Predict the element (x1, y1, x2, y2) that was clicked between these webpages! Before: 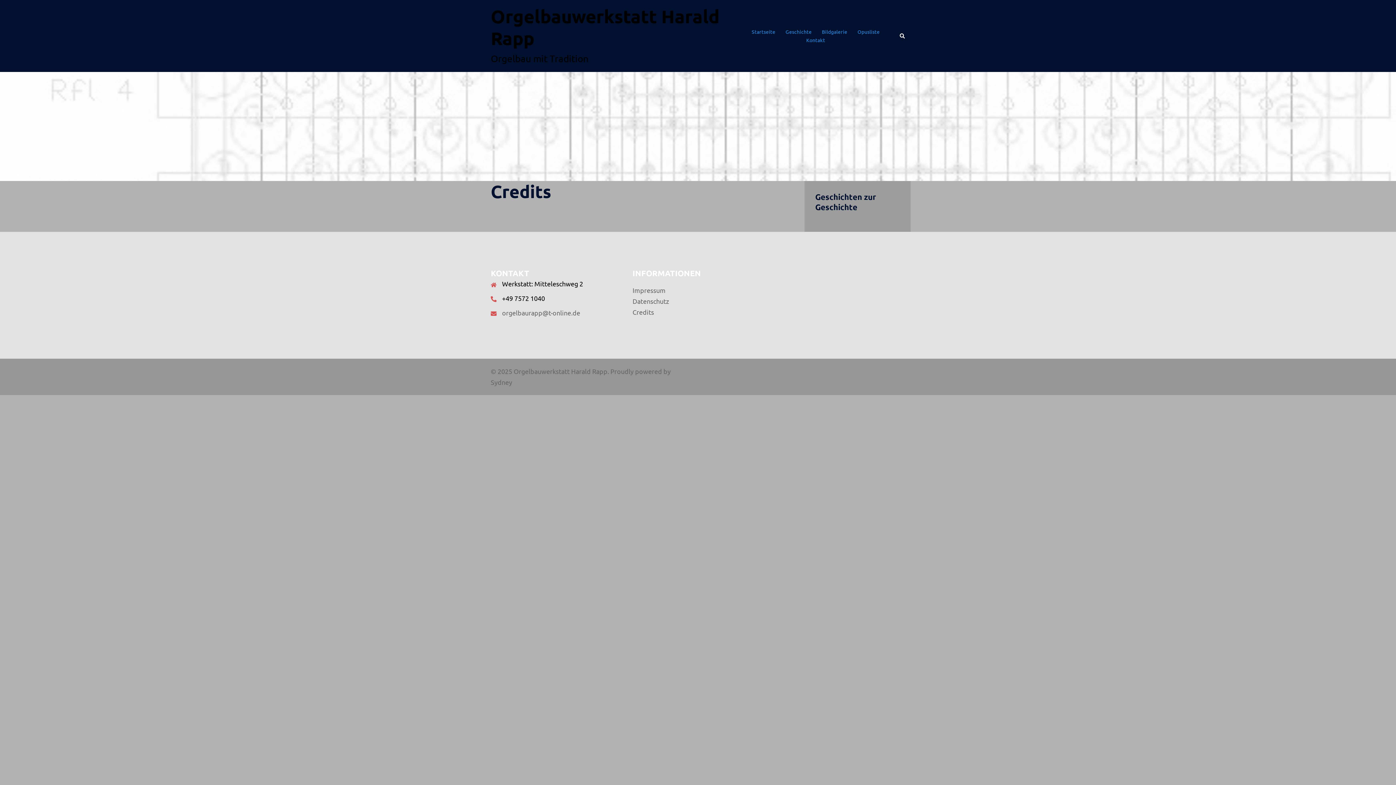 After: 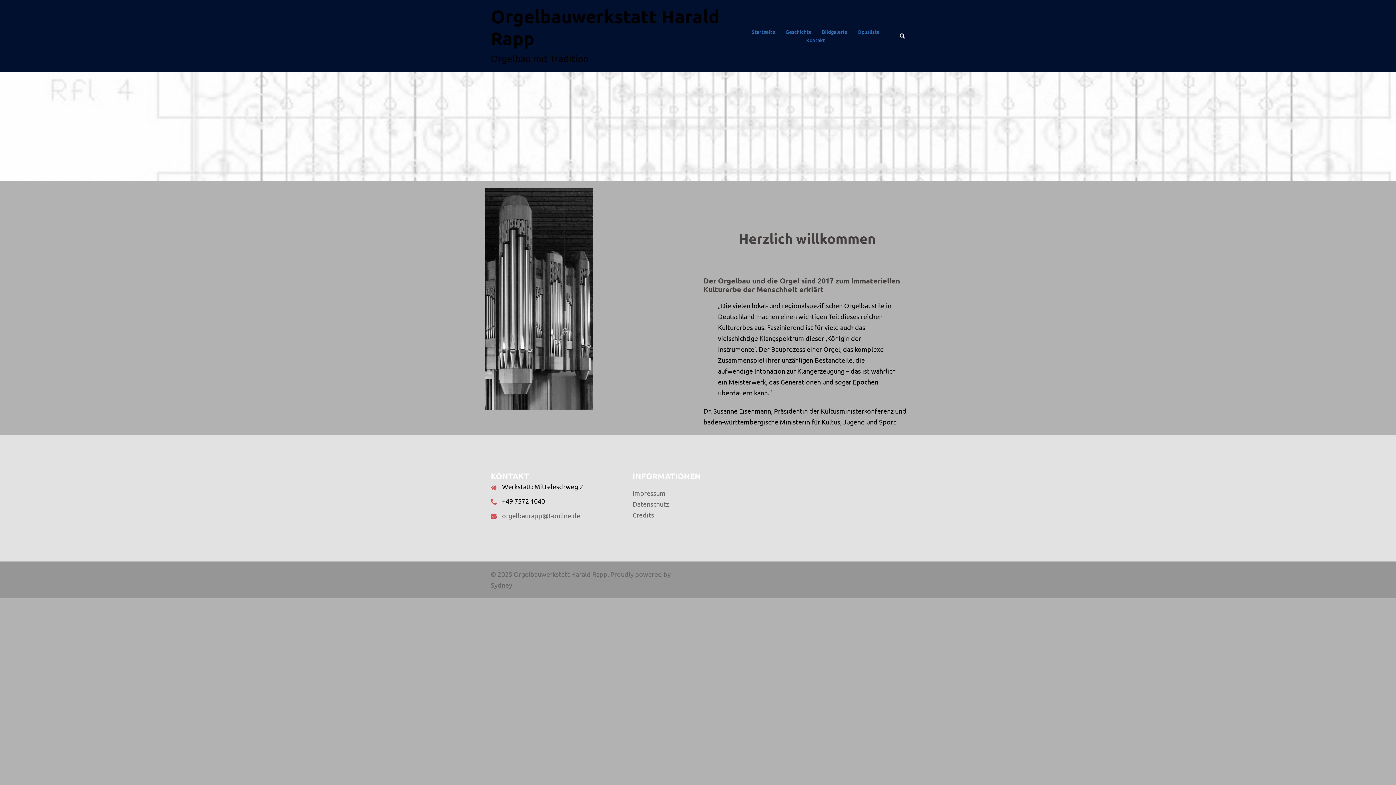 Action: bbox: (490, 4, 719, 49) label: Orgelbauwerkstatt Harald Rapp